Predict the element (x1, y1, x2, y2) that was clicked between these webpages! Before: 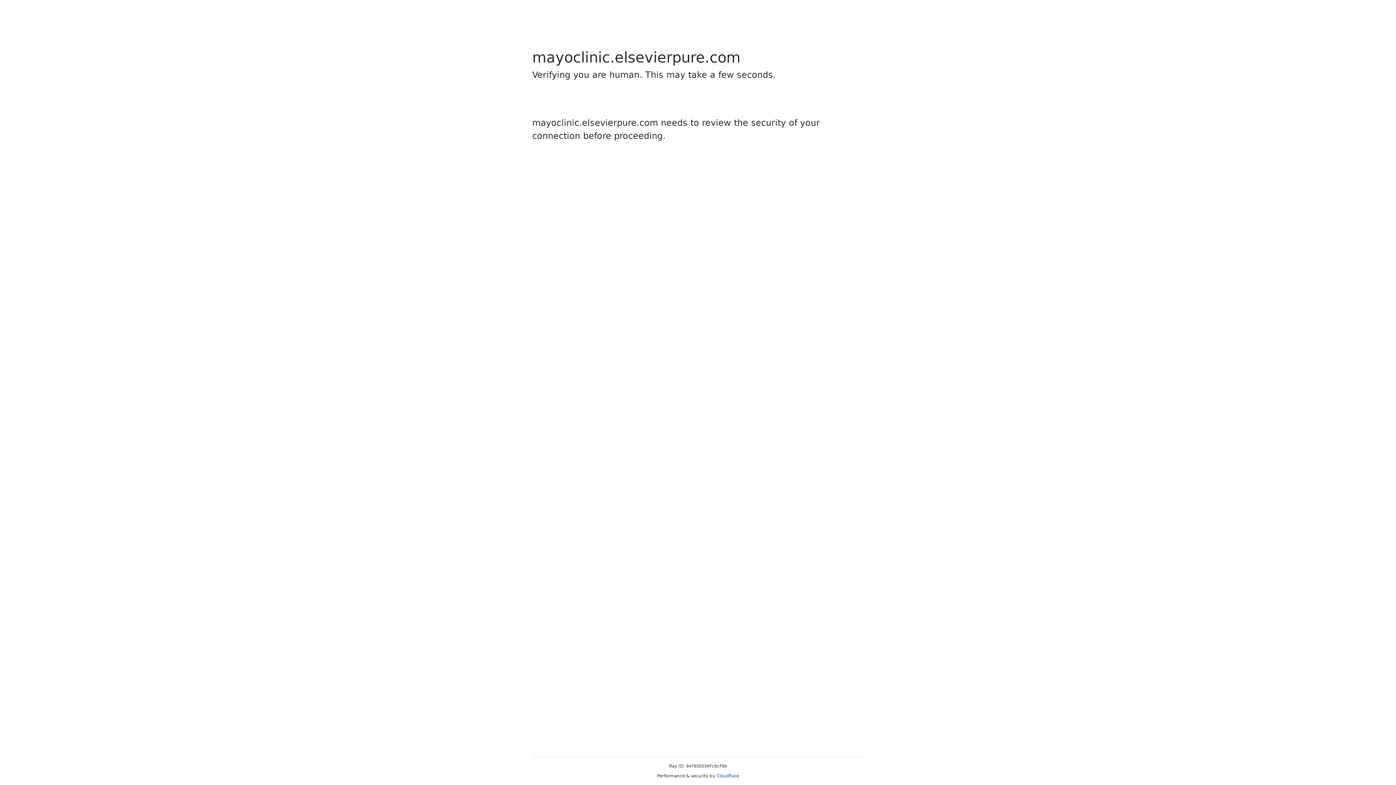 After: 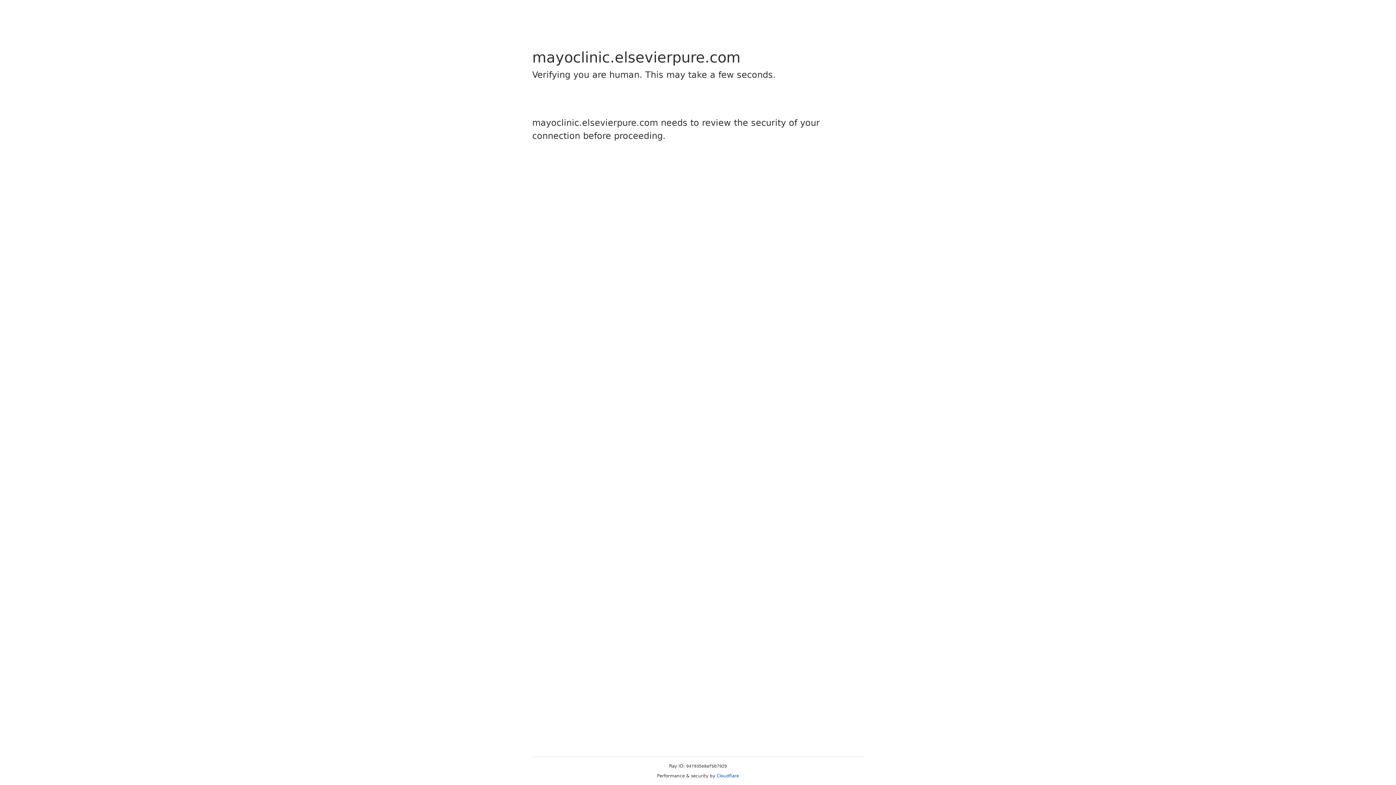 Action: label: Cloudflare bbox: (716, 773, 739, 778)